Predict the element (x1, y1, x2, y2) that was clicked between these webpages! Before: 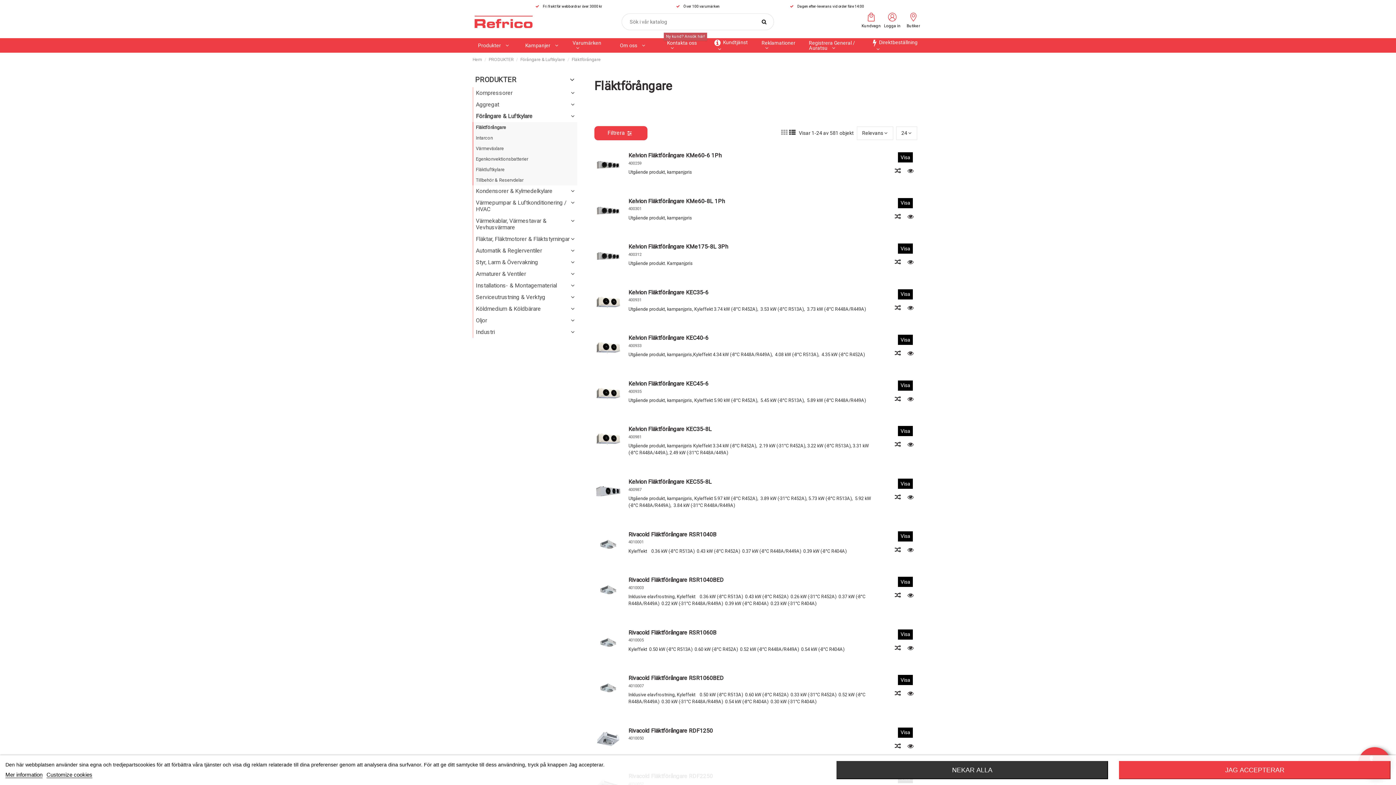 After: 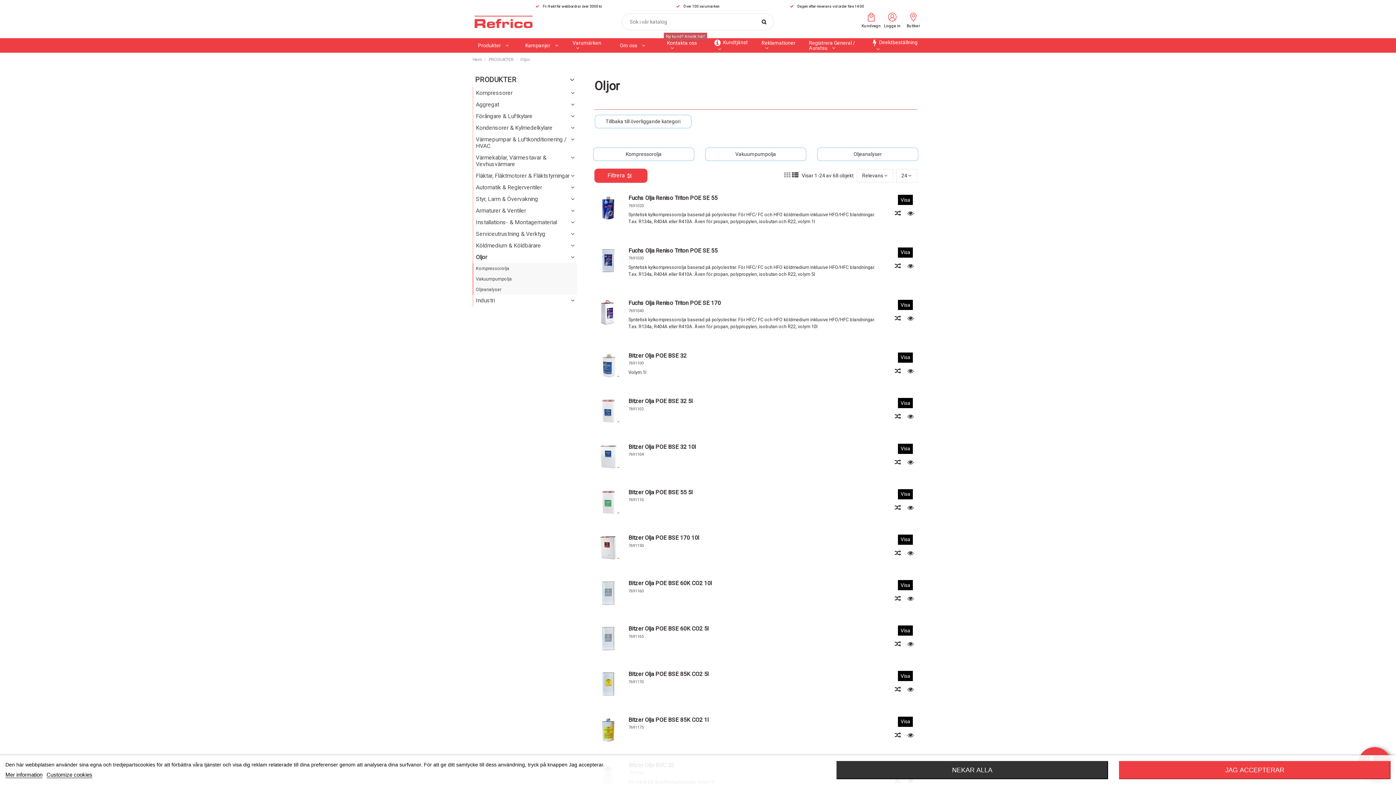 Action: label: Oljor bbox: (472, 314, 577, 326)